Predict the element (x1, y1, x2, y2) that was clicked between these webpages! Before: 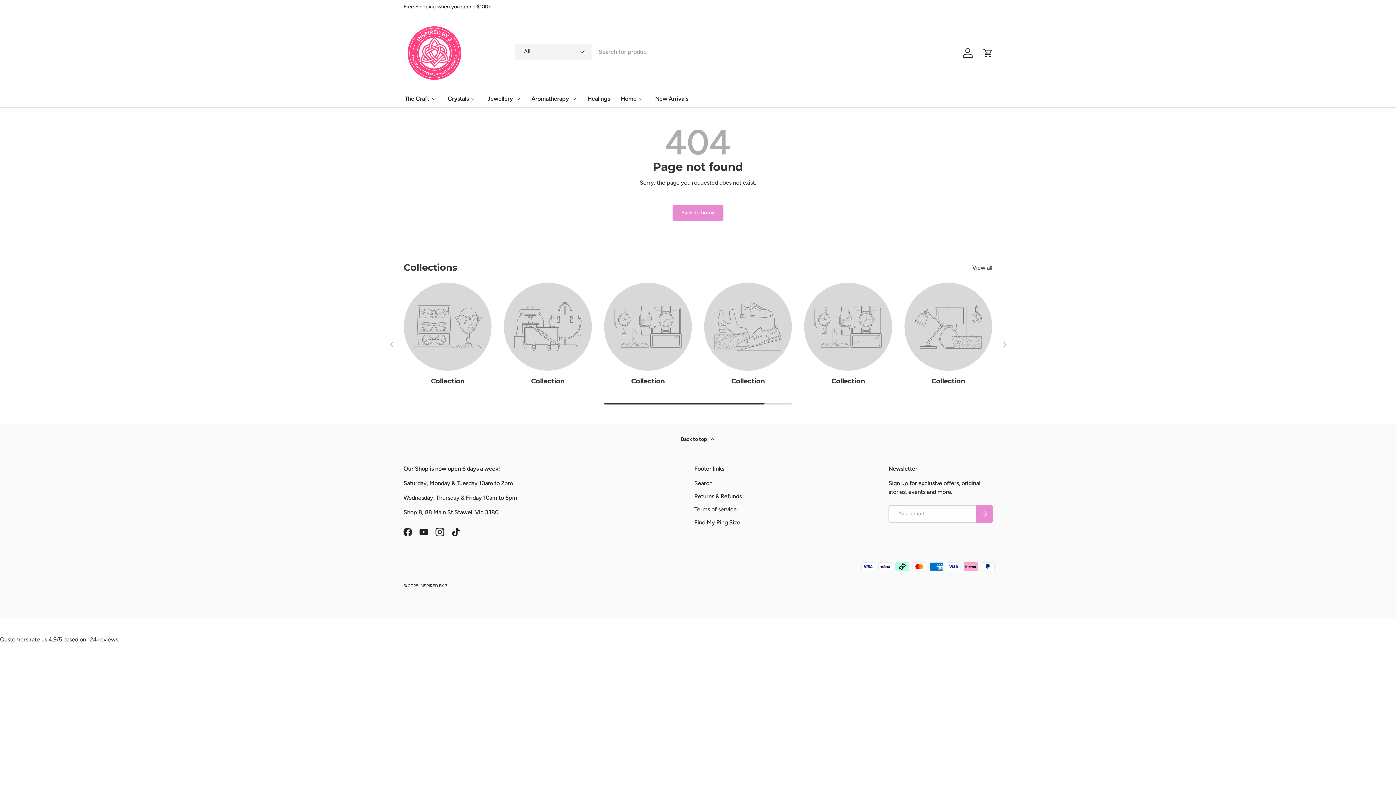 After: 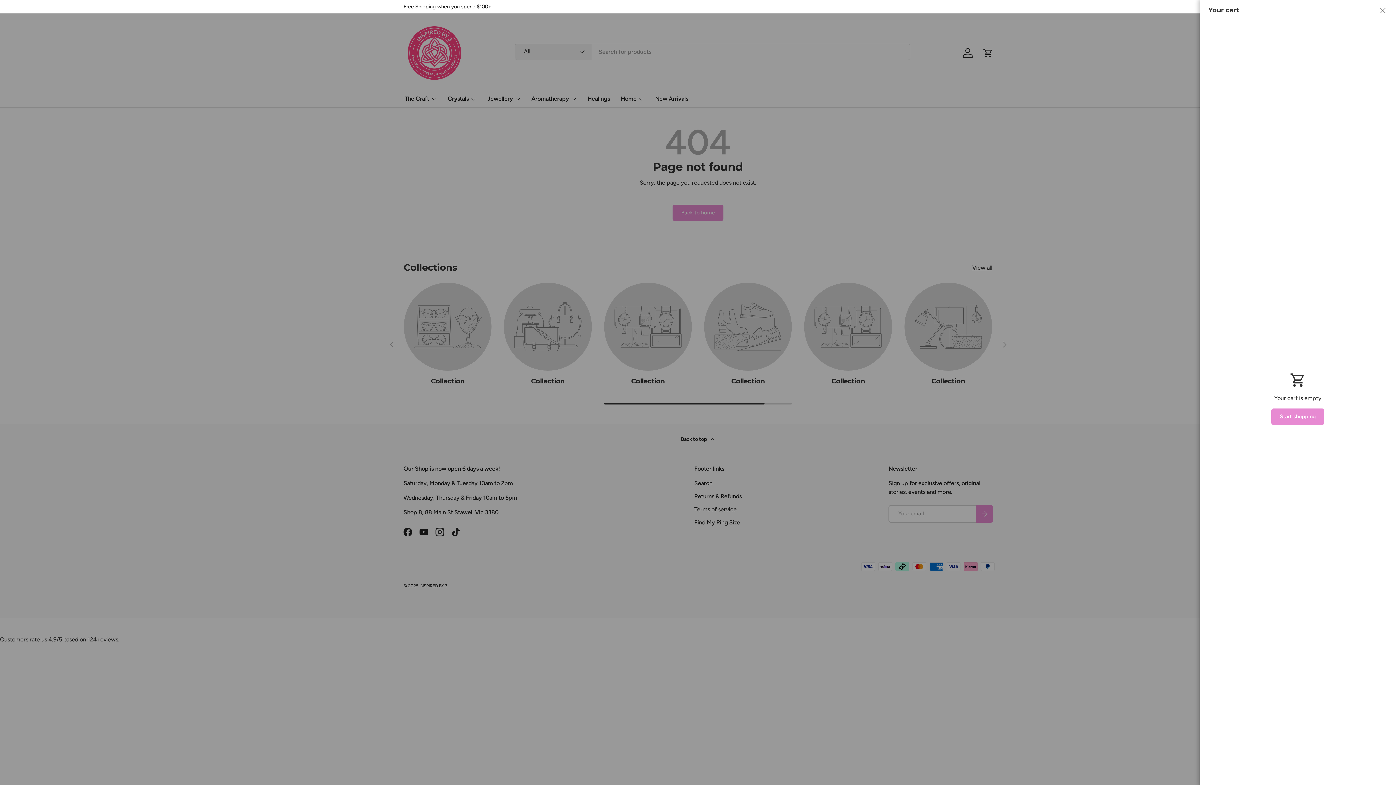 Action: bbox: (980, 45, 996, 61) label: Cart